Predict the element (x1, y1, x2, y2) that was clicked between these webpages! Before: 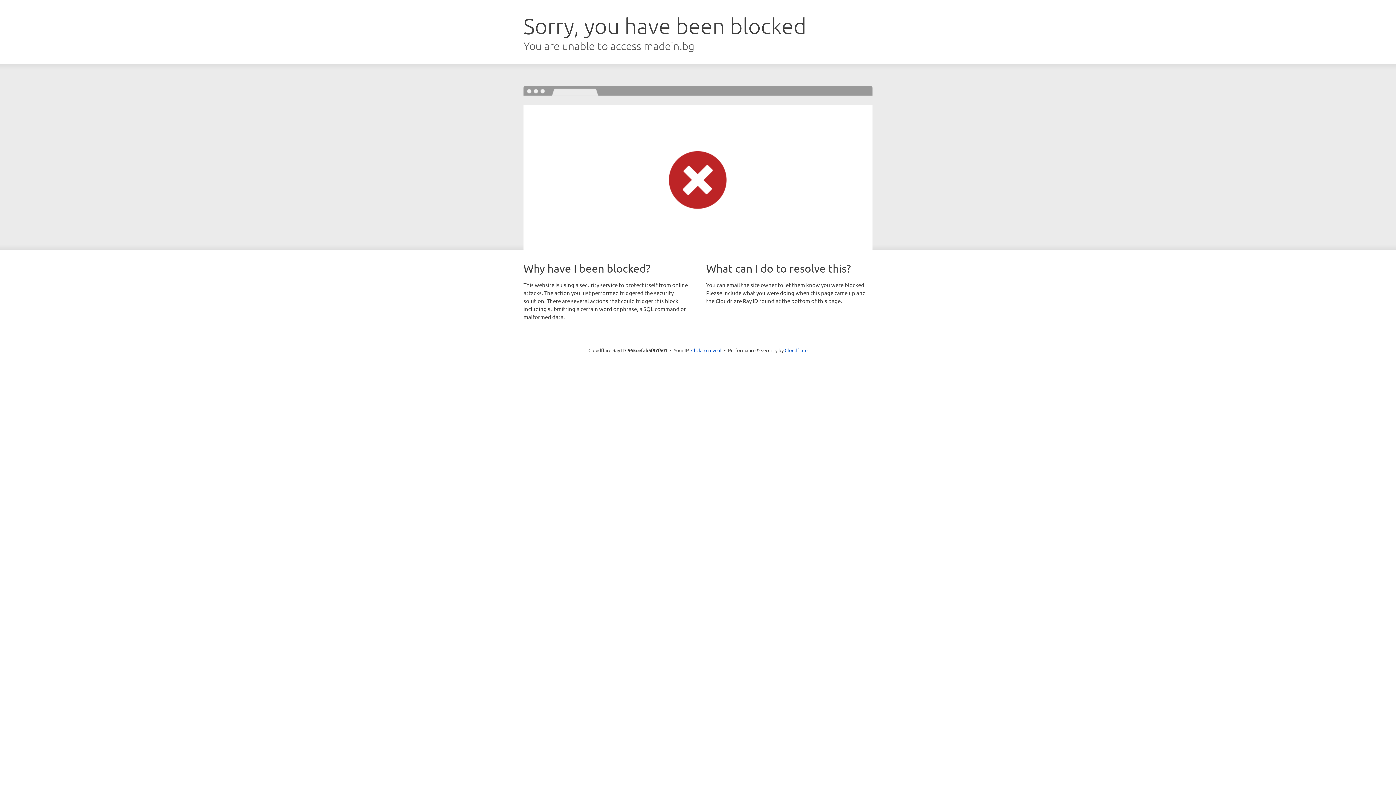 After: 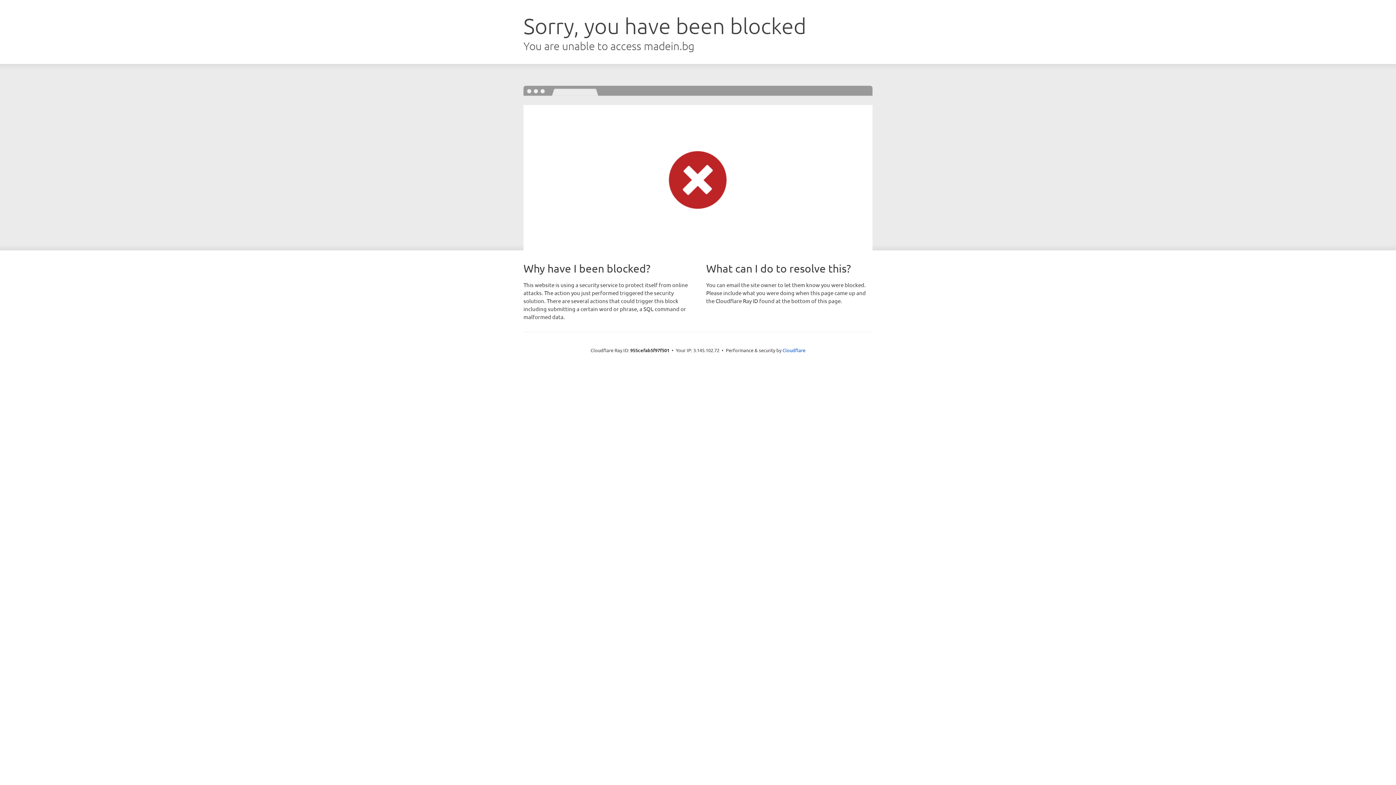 Action: label: Click to reveal bbox: (691, 346, 721, 353)